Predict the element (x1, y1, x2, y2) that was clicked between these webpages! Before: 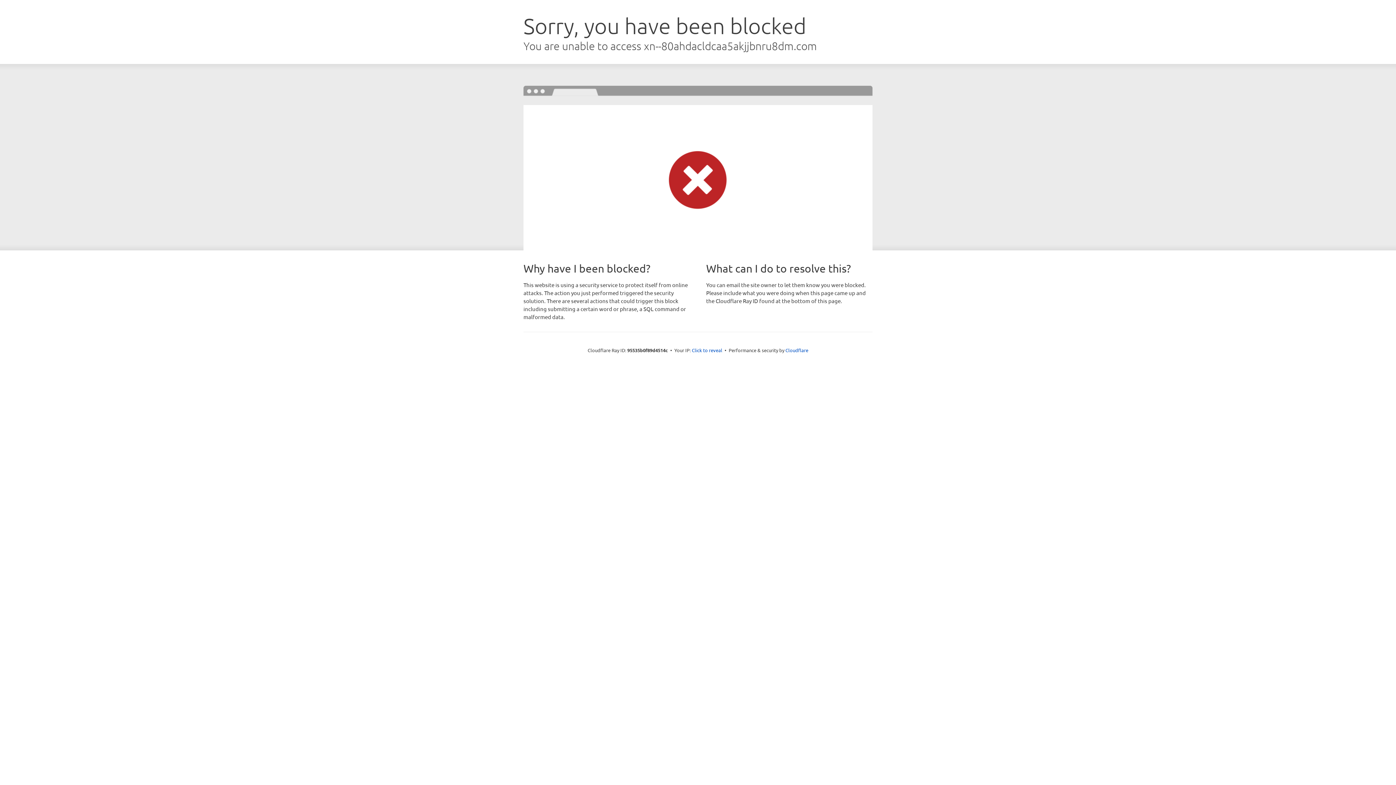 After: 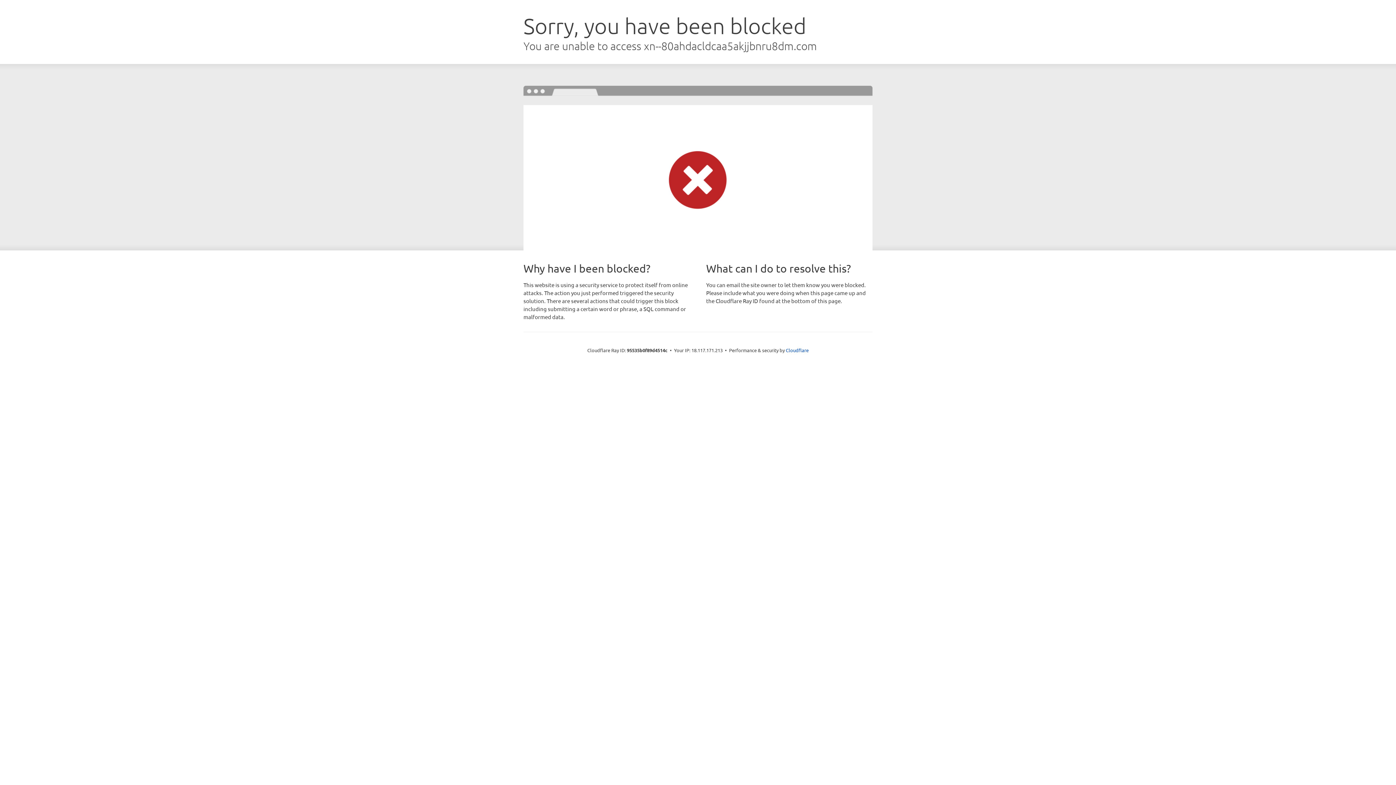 Action: bbox: (692, 346, 722, 353) label: Click to reveal